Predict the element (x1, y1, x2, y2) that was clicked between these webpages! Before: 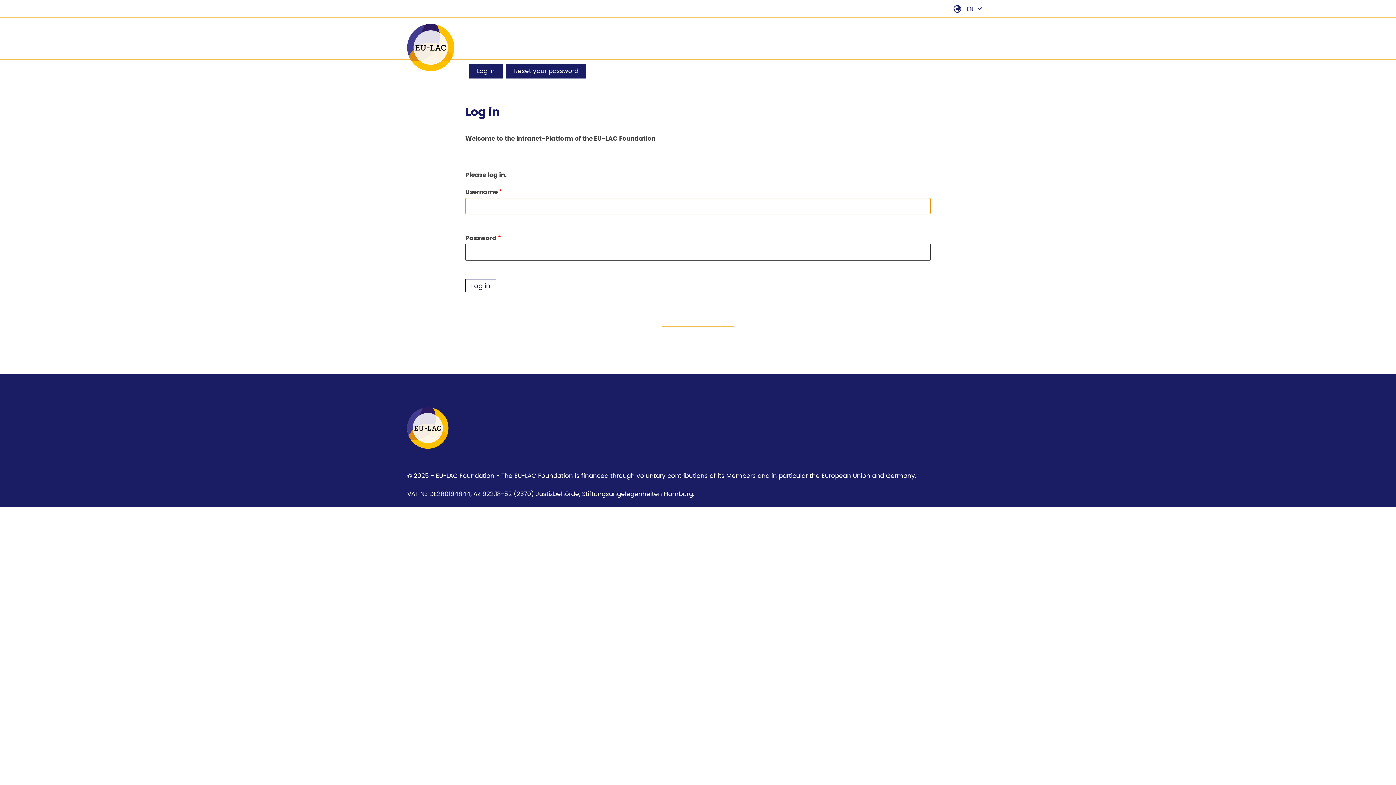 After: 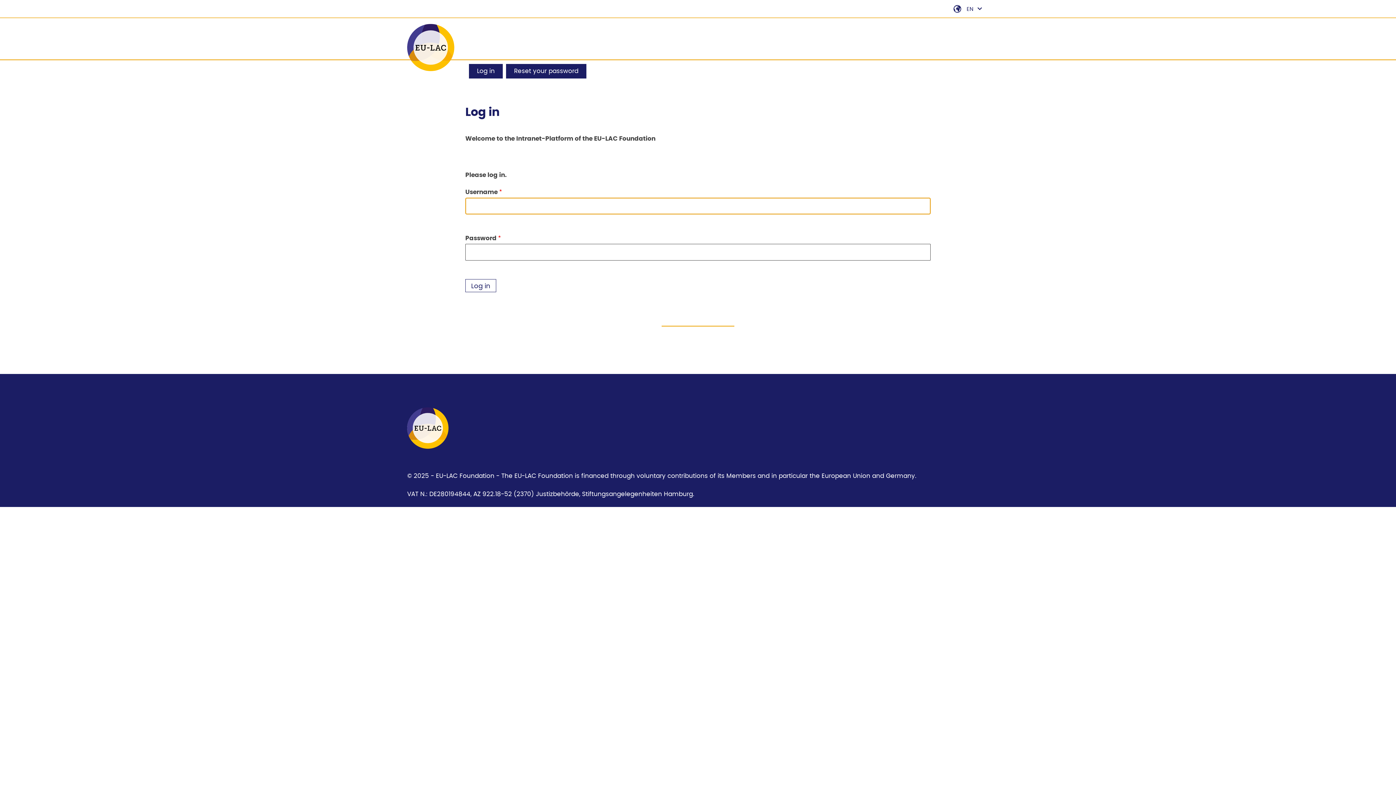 Action: label: Go to the homepage ofEU-LAC Foundation bbox: (407, 66, 454, 72)